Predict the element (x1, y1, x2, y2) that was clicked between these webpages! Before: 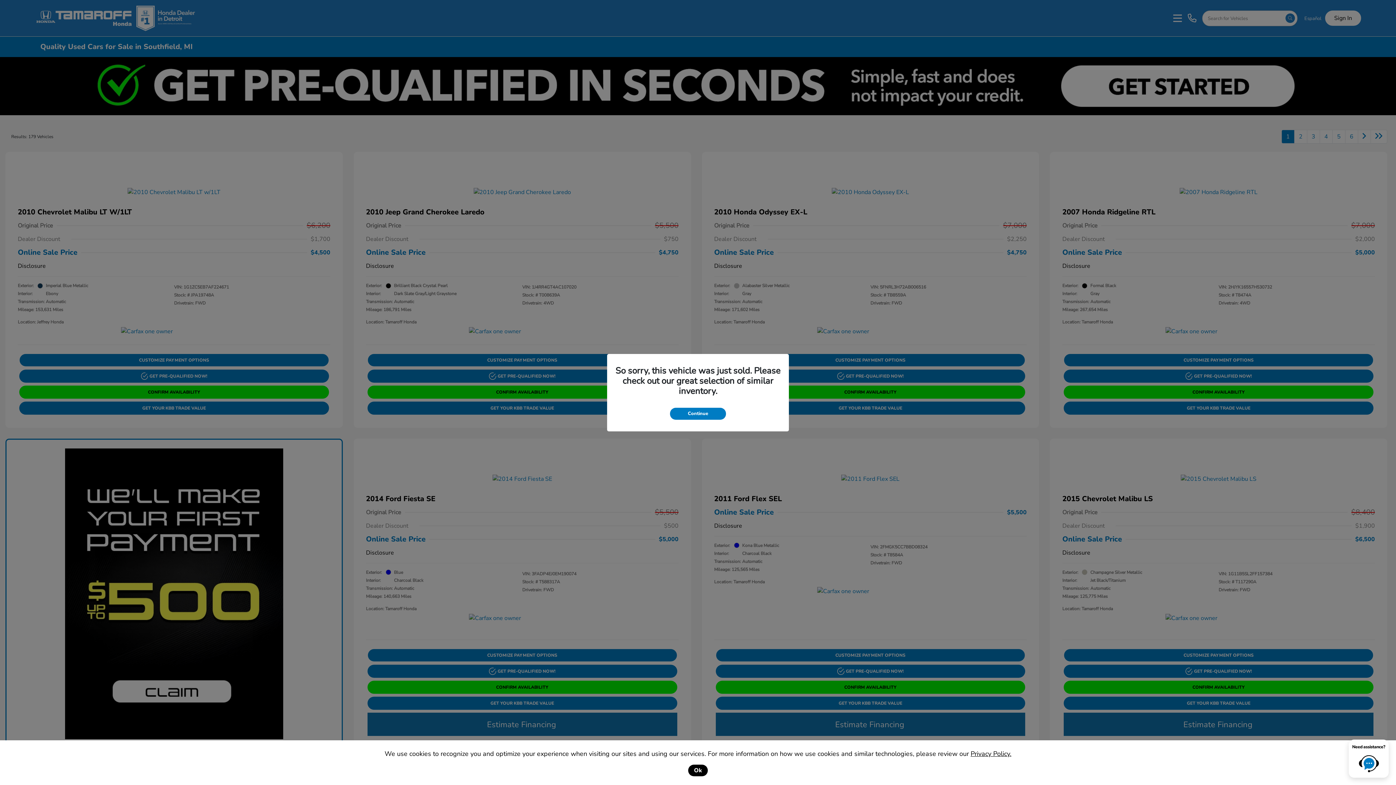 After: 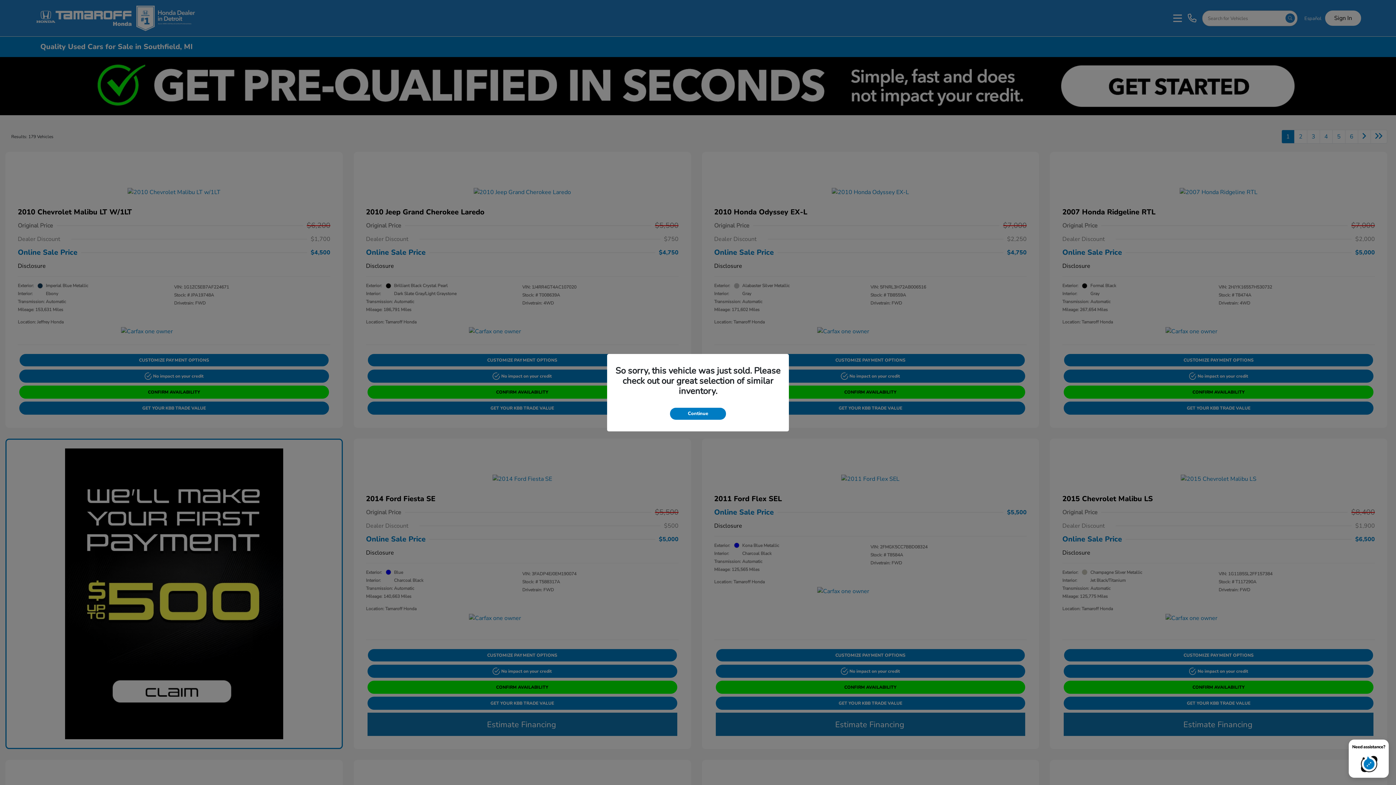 Action: bbox: (688, 765, 708, 776) label: Ok